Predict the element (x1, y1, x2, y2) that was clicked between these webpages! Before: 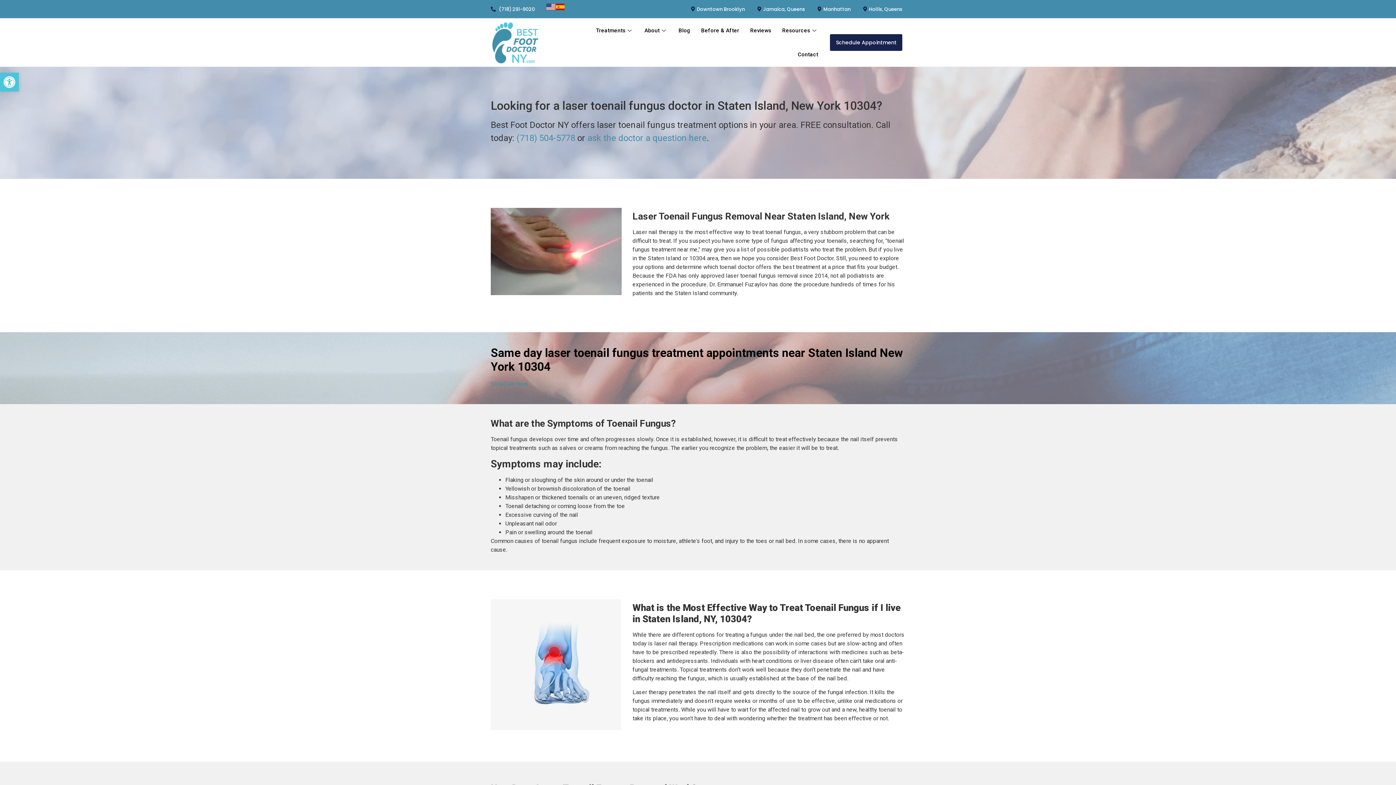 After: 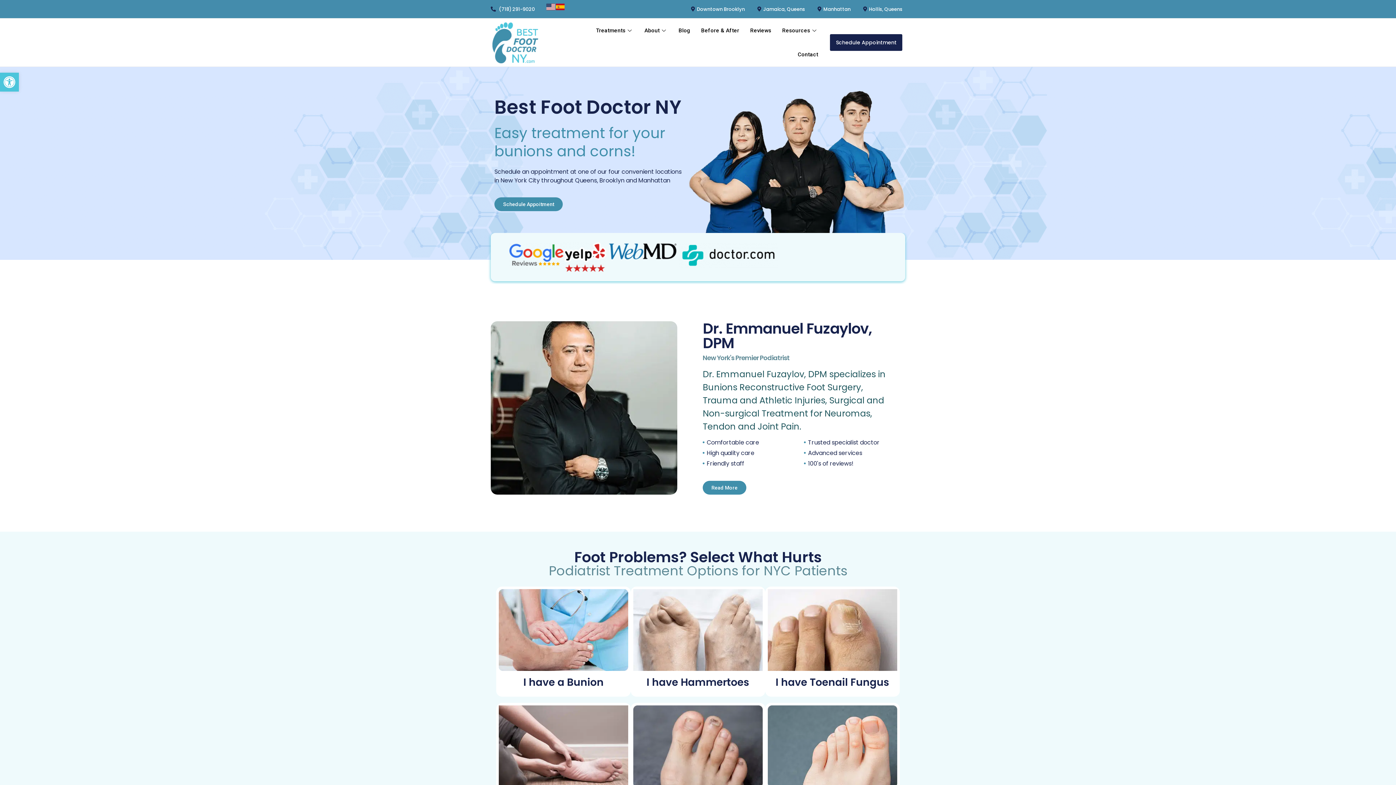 Action: bbox: (490, 21, 545, 63)